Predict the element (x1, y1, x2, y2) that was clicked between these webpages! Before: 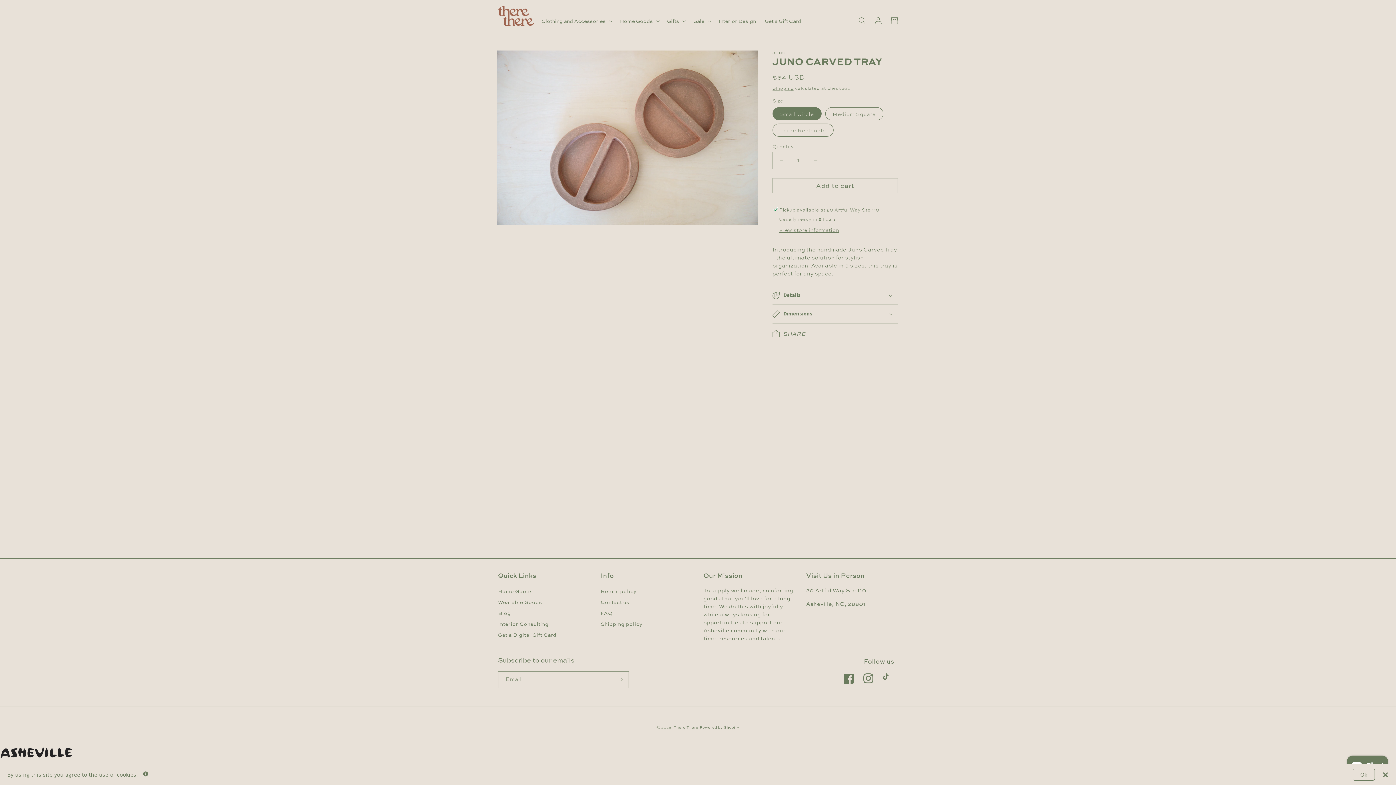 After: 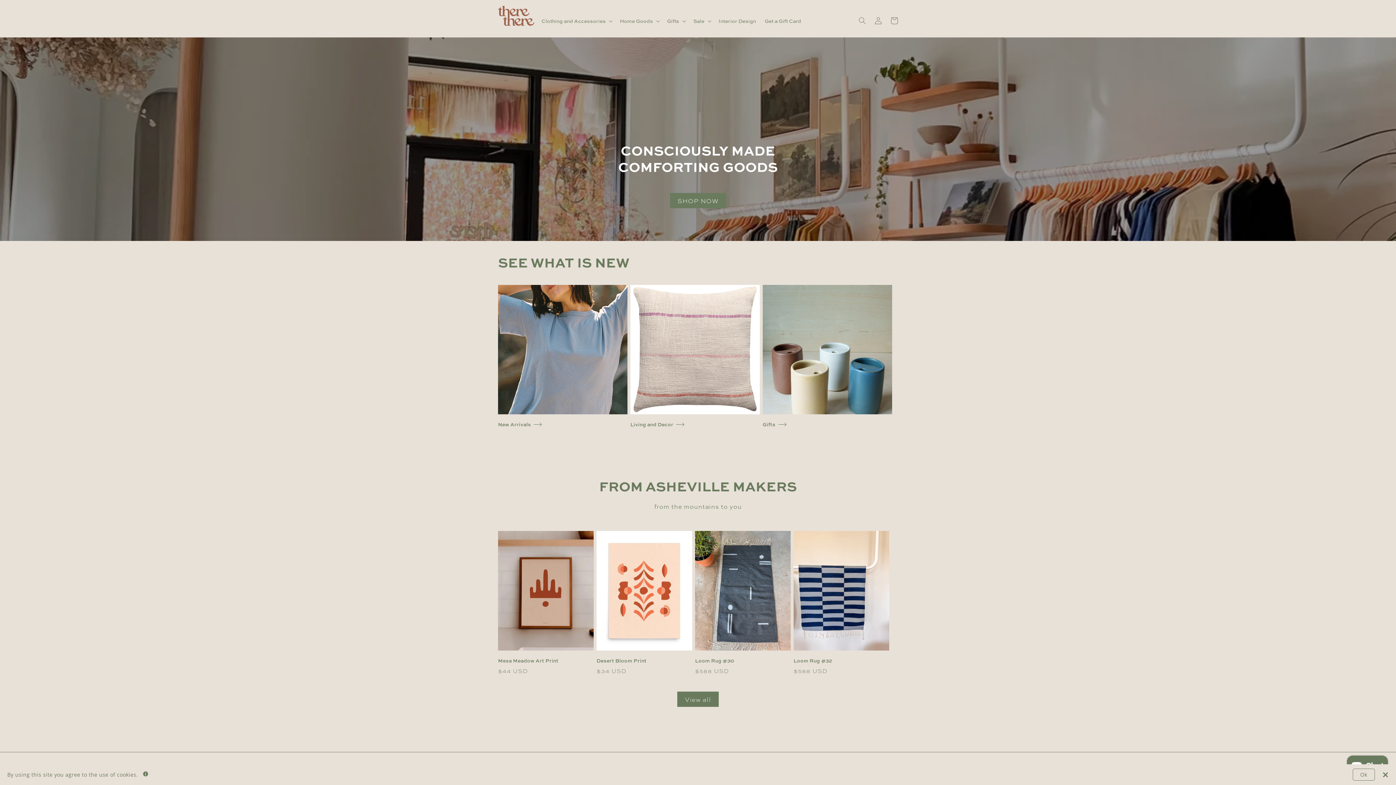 Action: bbox: (495, 2, 537, 28)